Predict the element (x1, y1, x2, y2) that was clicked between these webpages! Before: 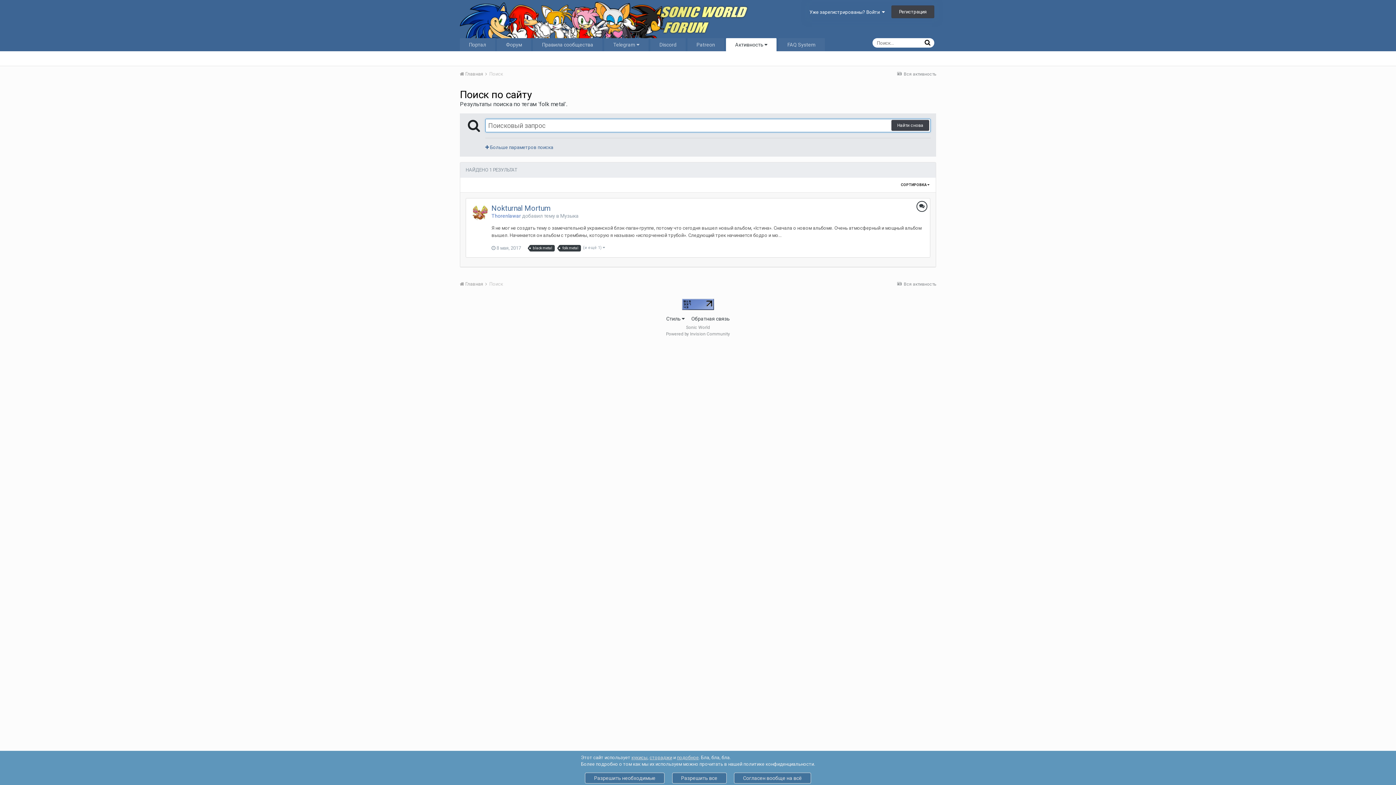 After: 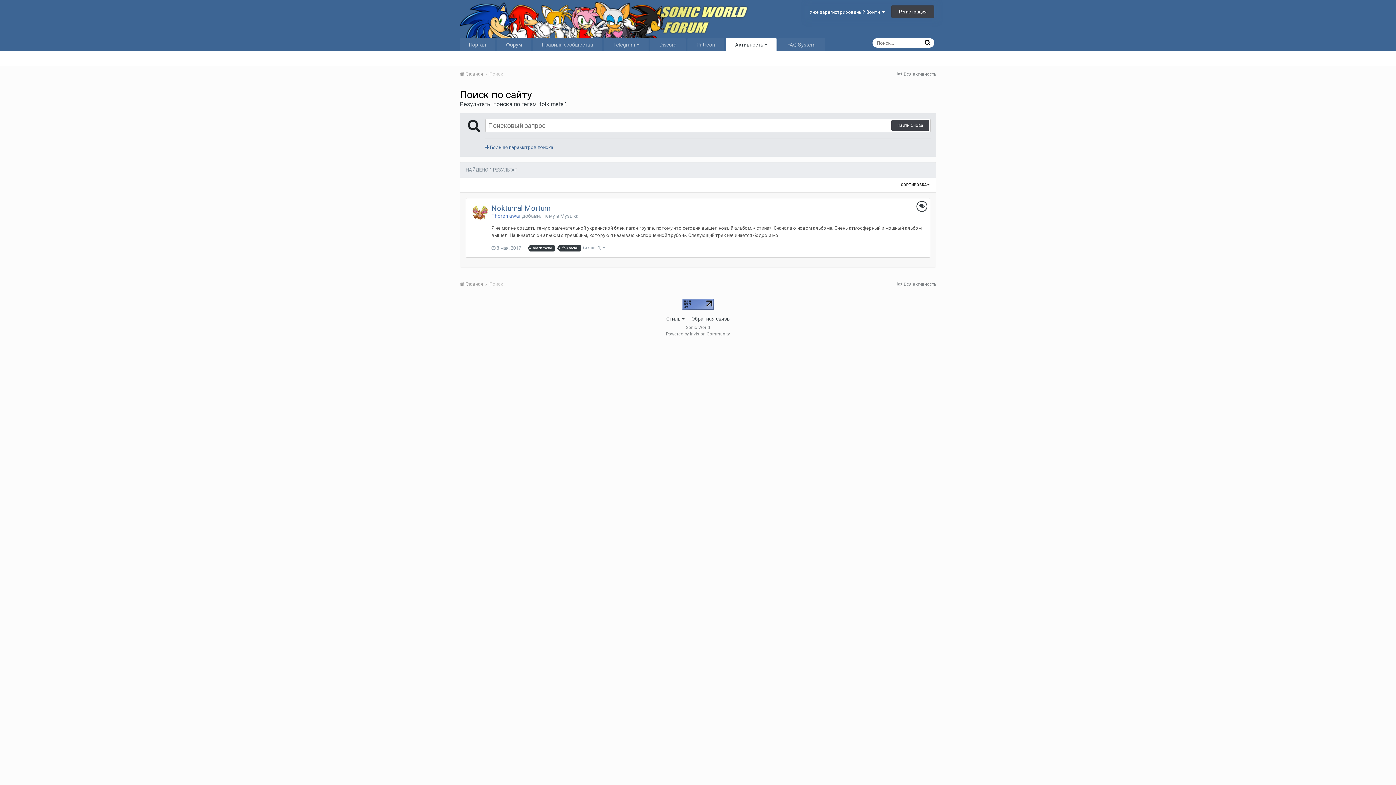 Action: bbox: (734, 773, 811, 784) label: Согласен вообще на всё